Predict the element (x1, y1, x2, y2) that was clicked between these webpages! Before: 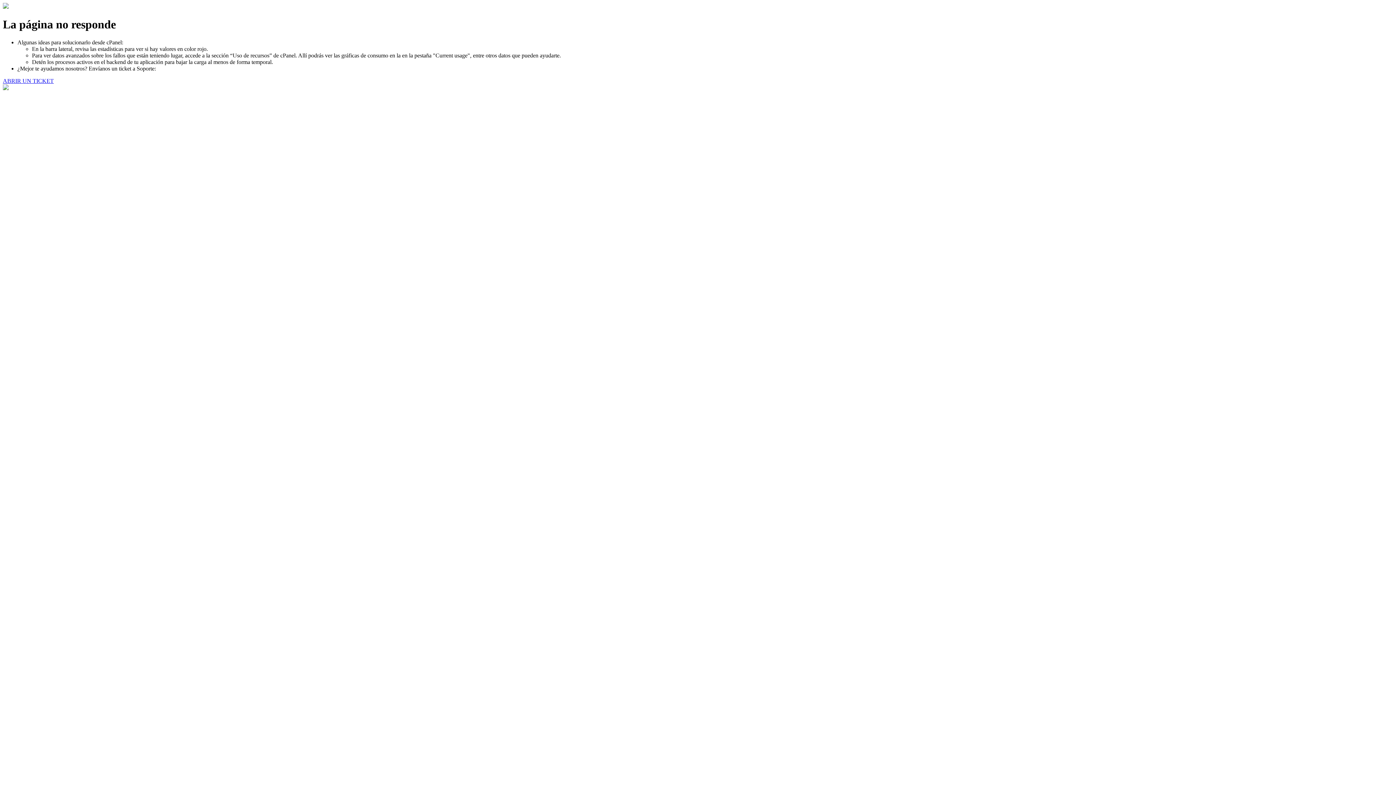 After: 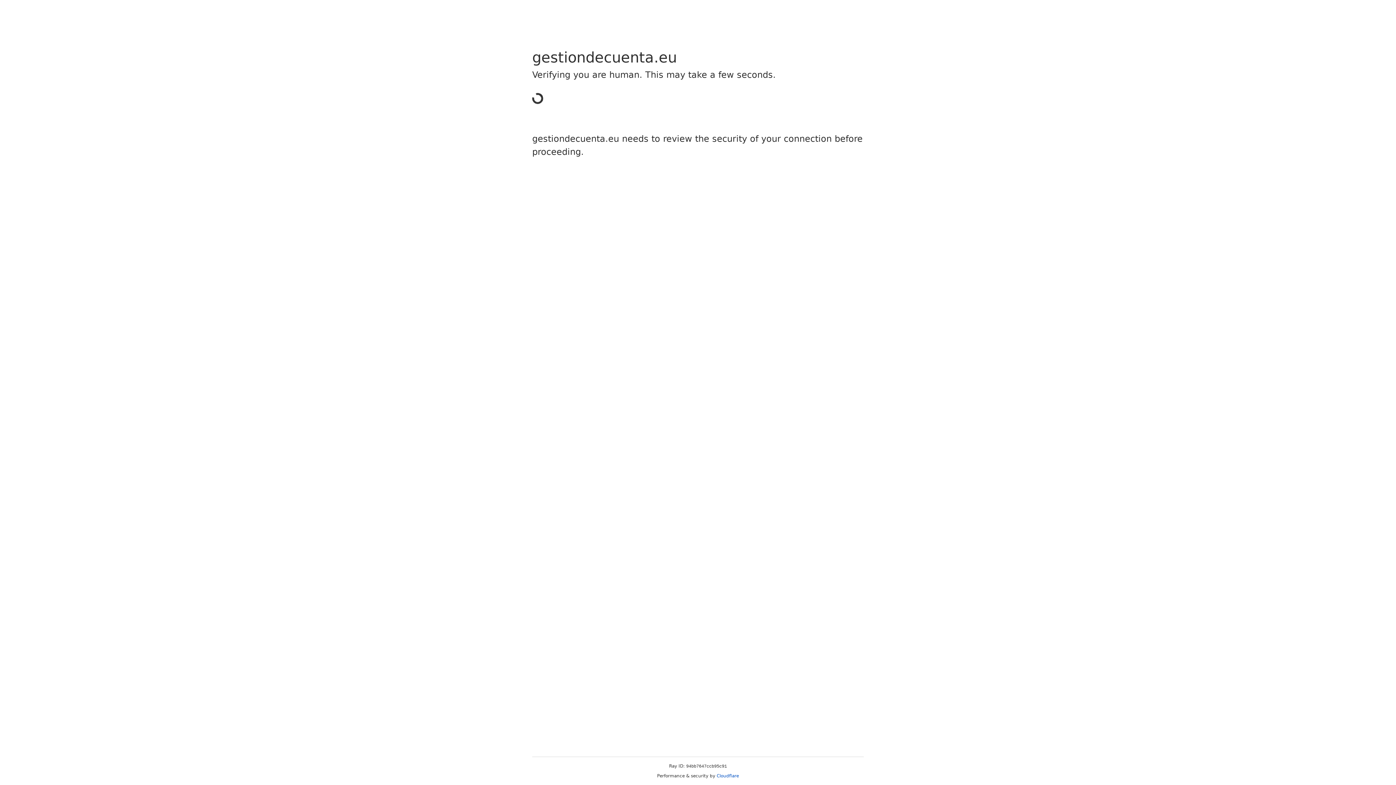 Action: bbox: (2, 77, 53, 83) label: ABRIR UN TICKET